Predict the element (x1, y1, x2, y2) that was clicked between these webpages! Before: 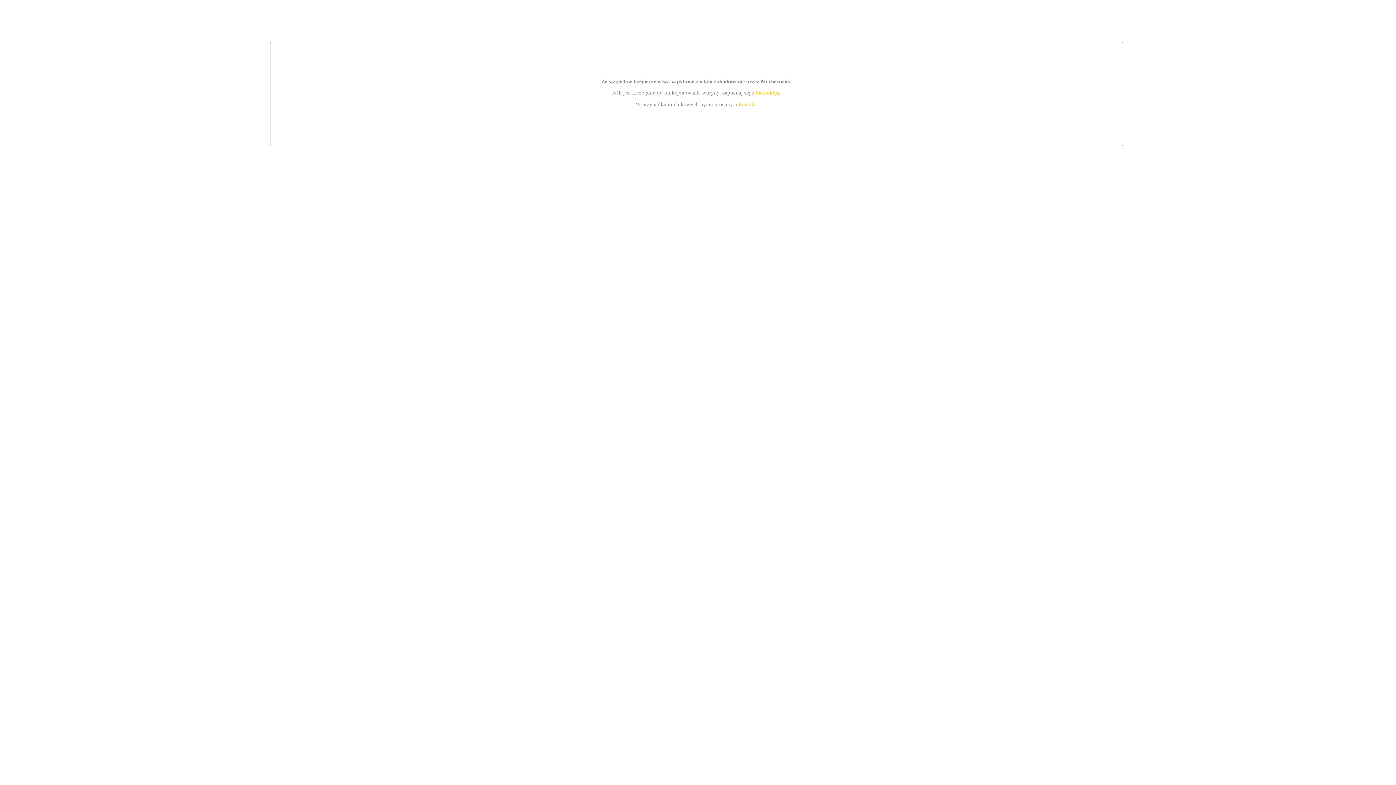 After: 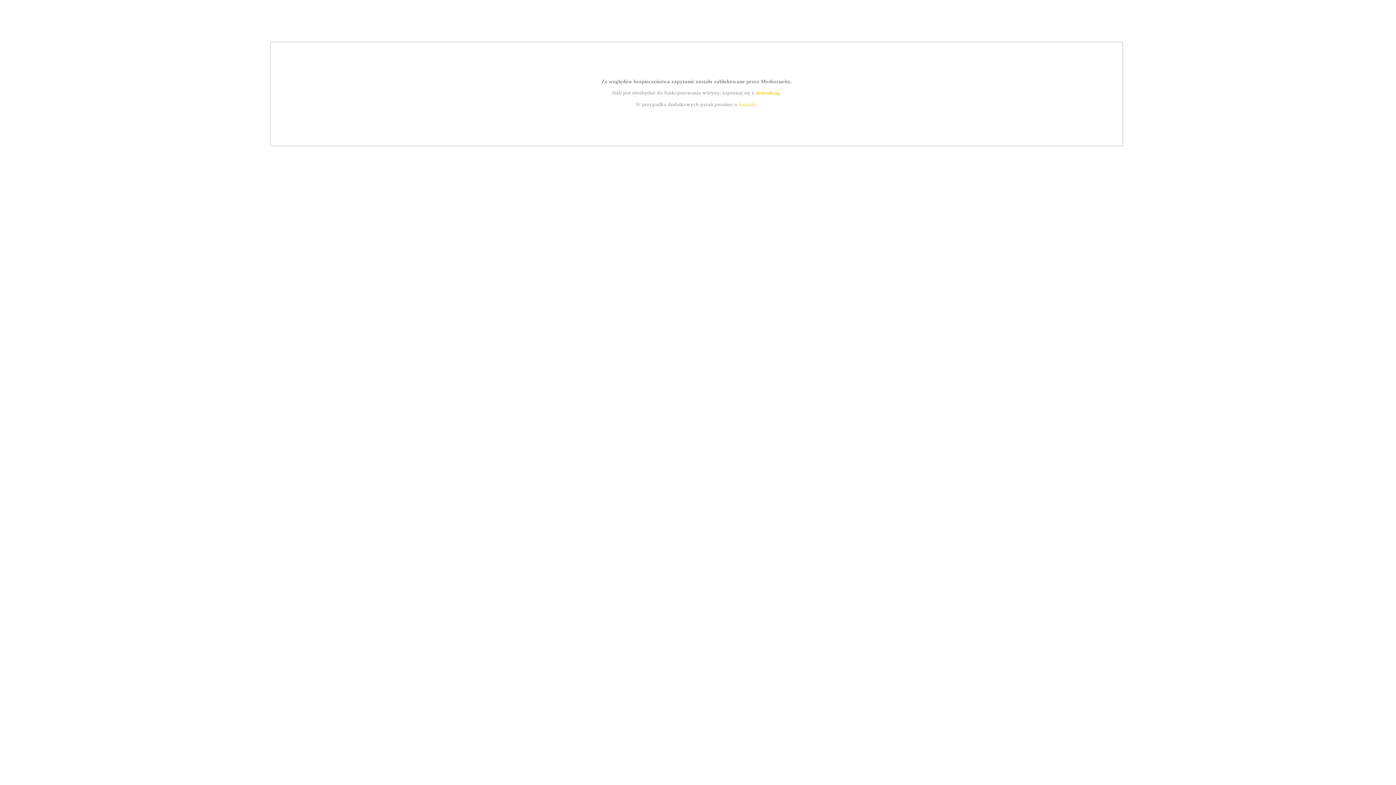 Action: bbox: (739, 101, 756, 107) label: kontakt